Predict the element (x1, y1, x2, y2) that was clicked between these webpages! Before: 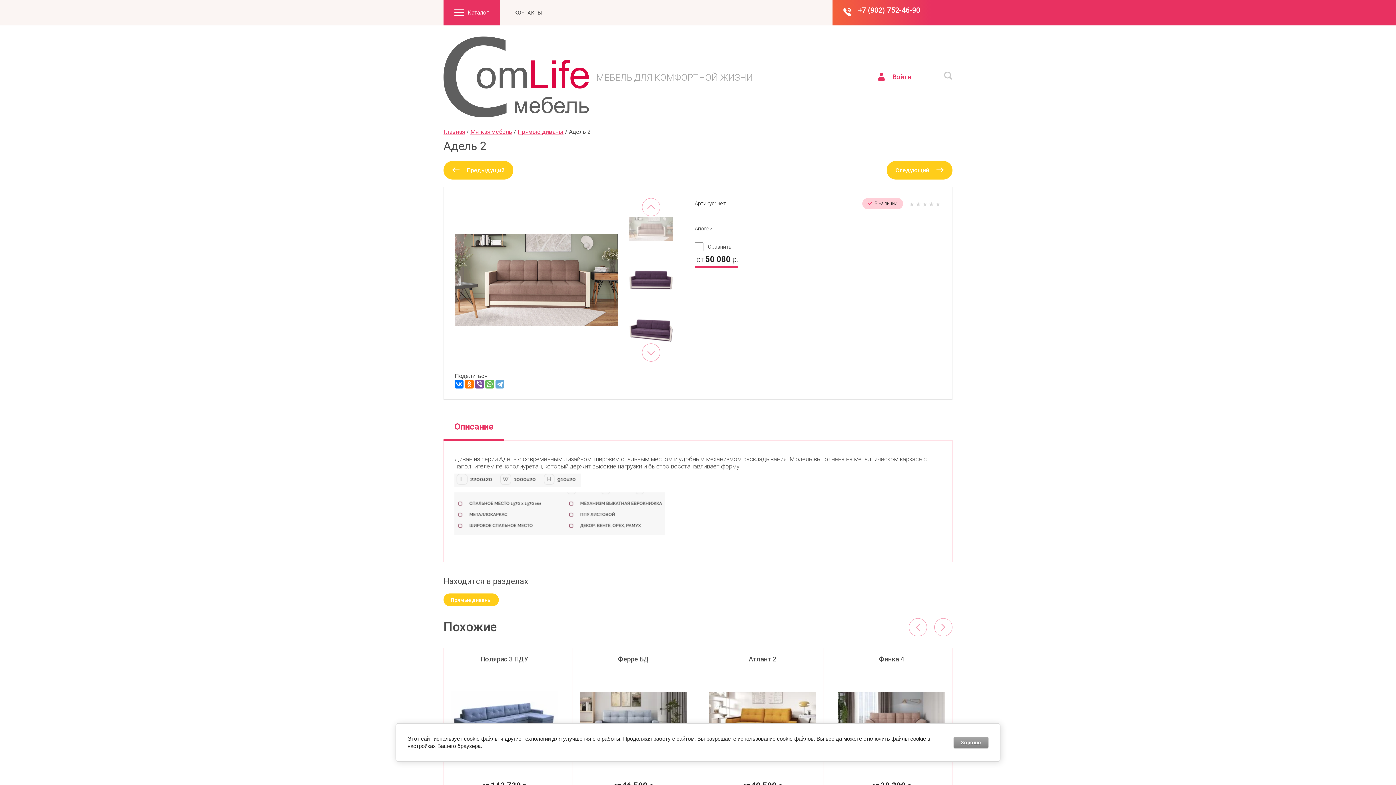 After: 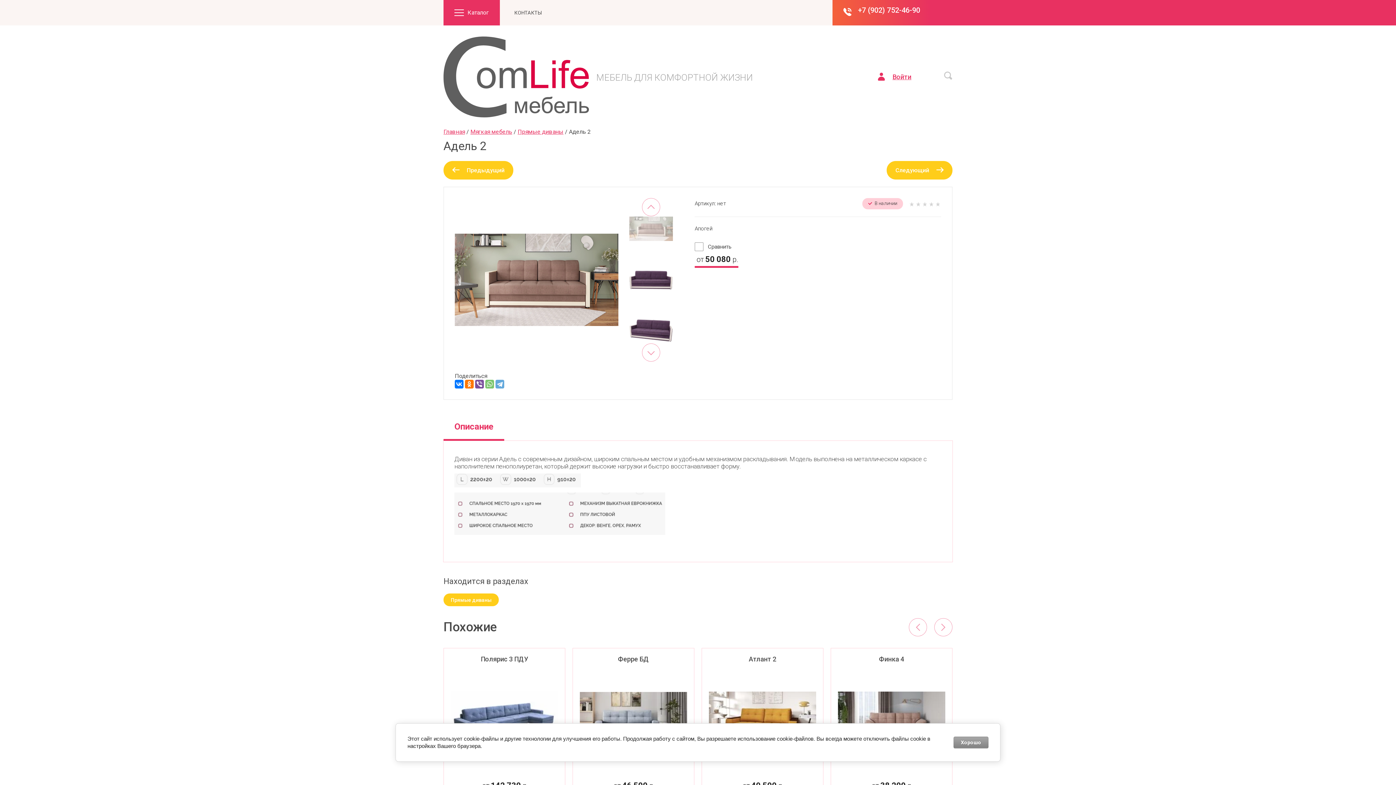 Action: bbox: (485, 379, 494, 388)